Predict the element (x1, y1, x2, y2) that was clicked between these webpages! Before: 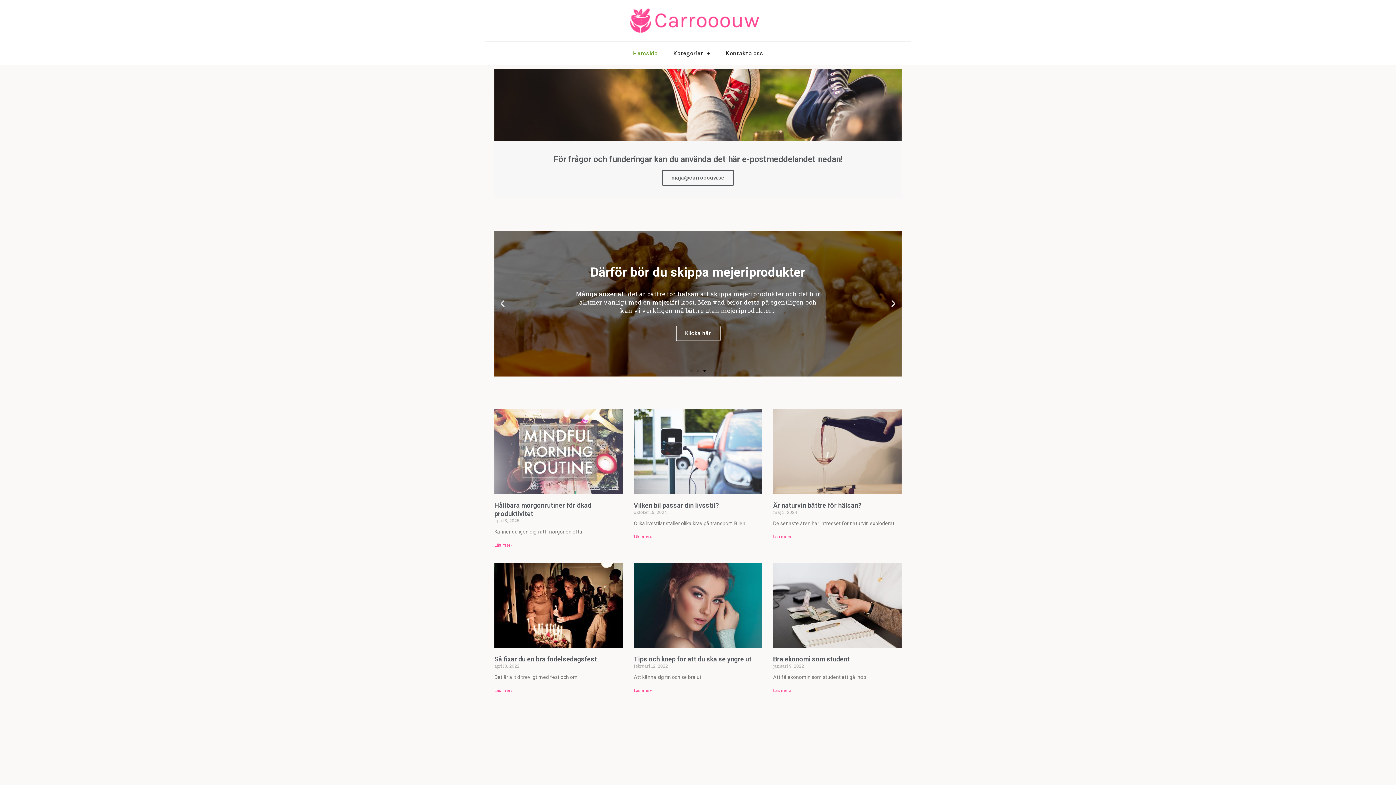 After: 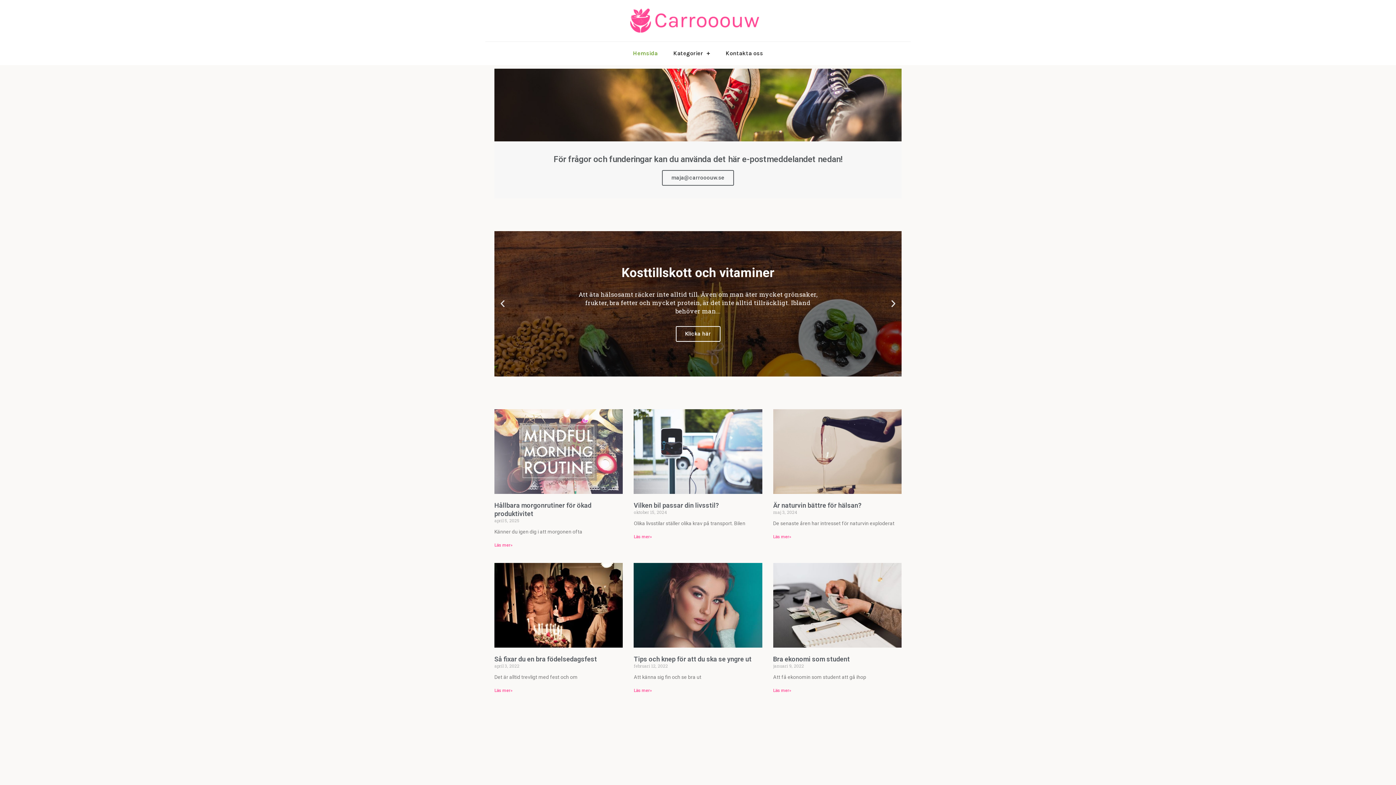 Action: bbox: (625, 41, 665, 65) label: Hemsida